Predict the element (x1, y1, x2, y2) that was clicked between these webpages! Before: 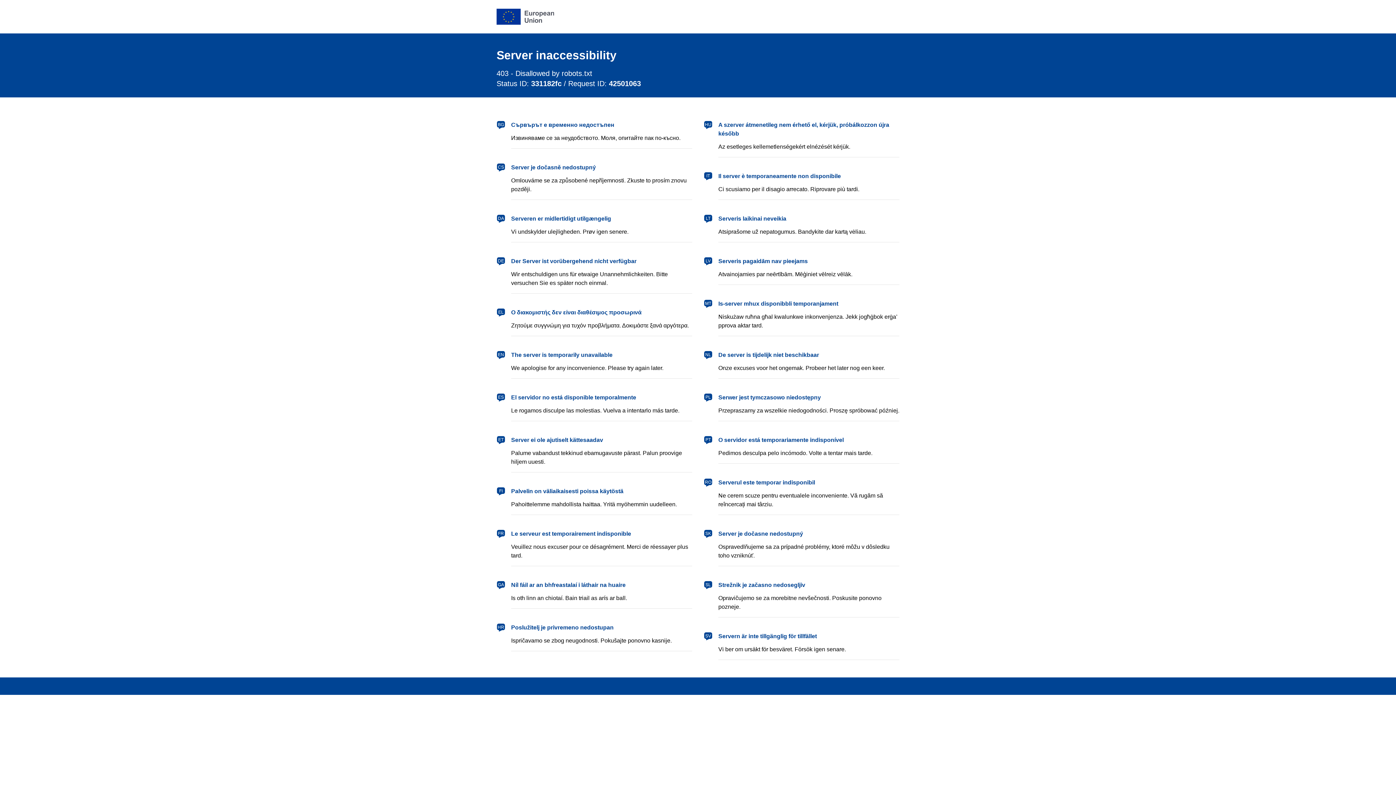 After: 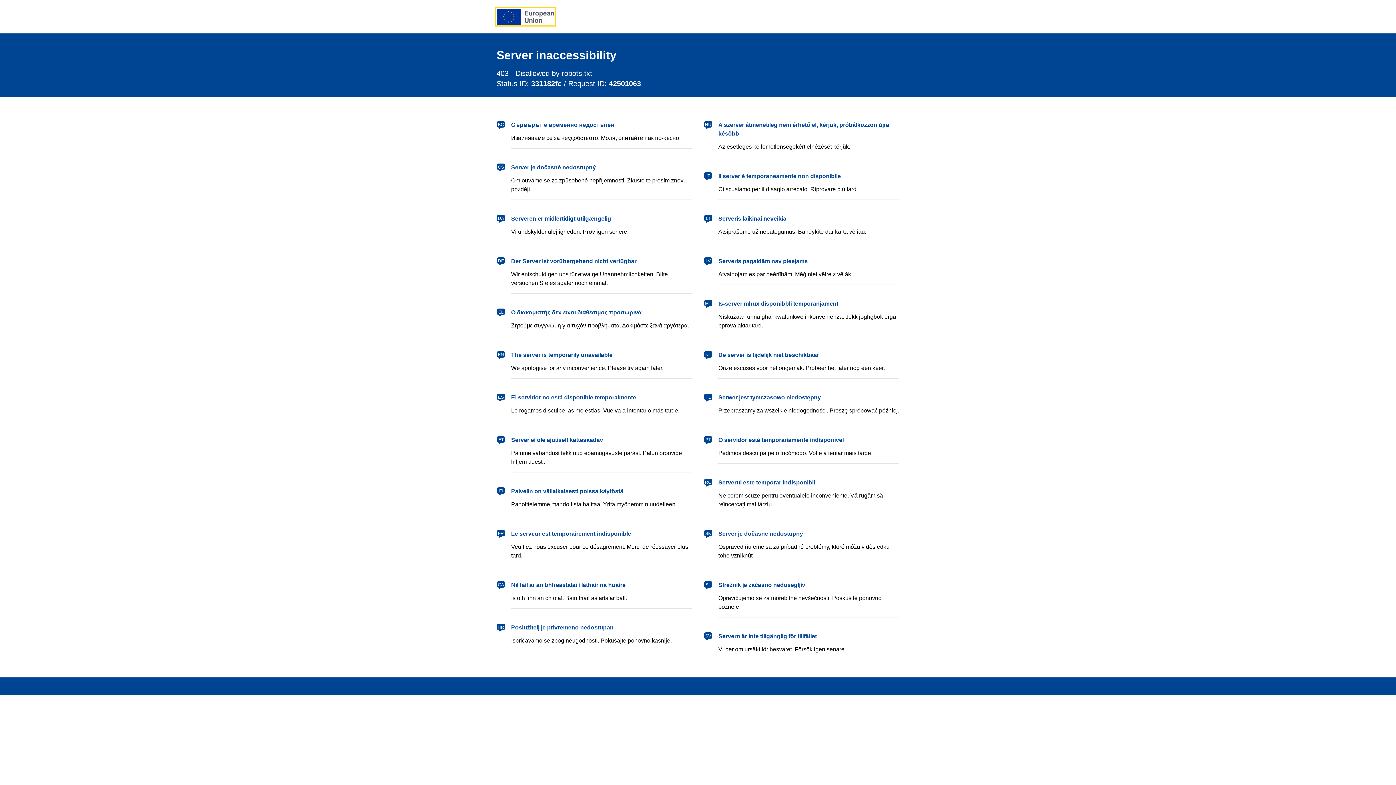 Action: label: European Union bbox: (496, 8, 554, 24)